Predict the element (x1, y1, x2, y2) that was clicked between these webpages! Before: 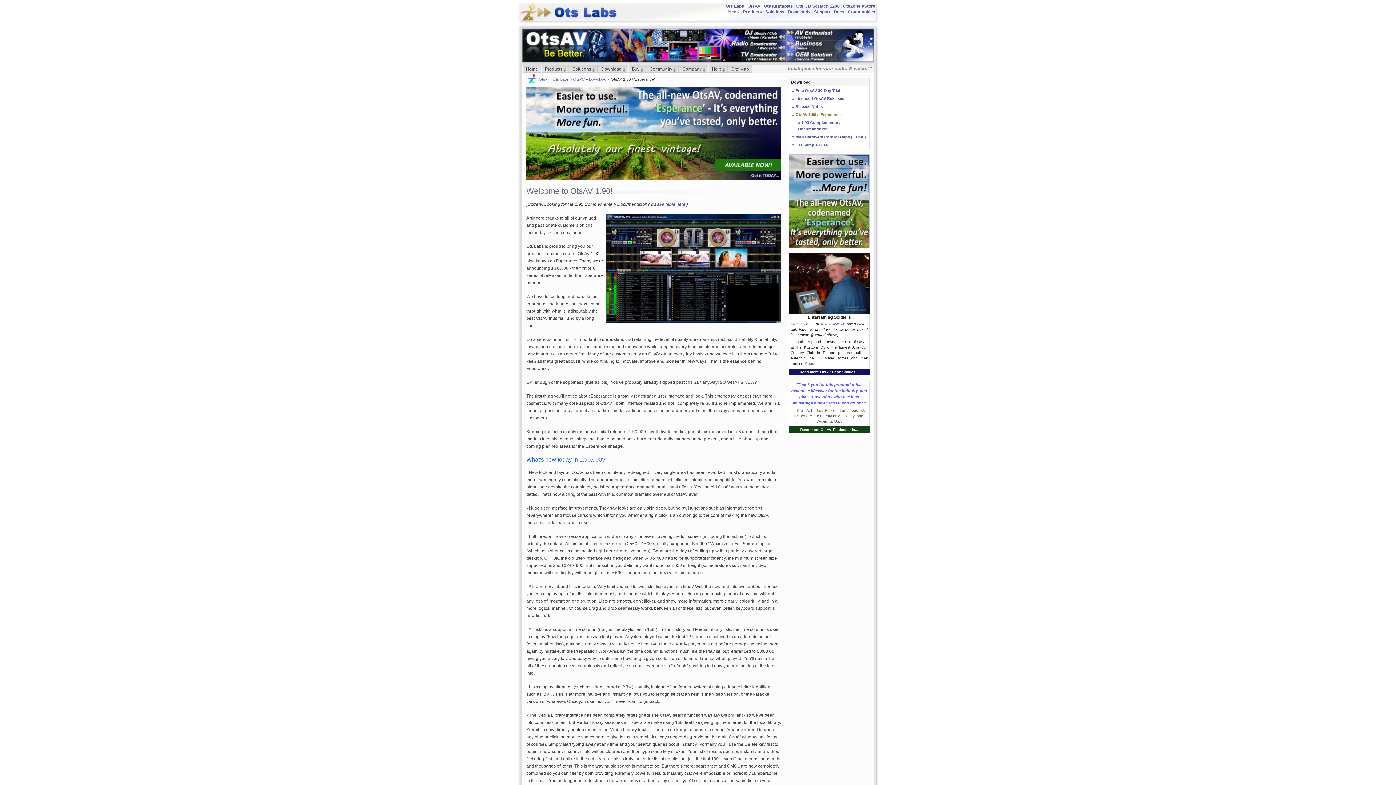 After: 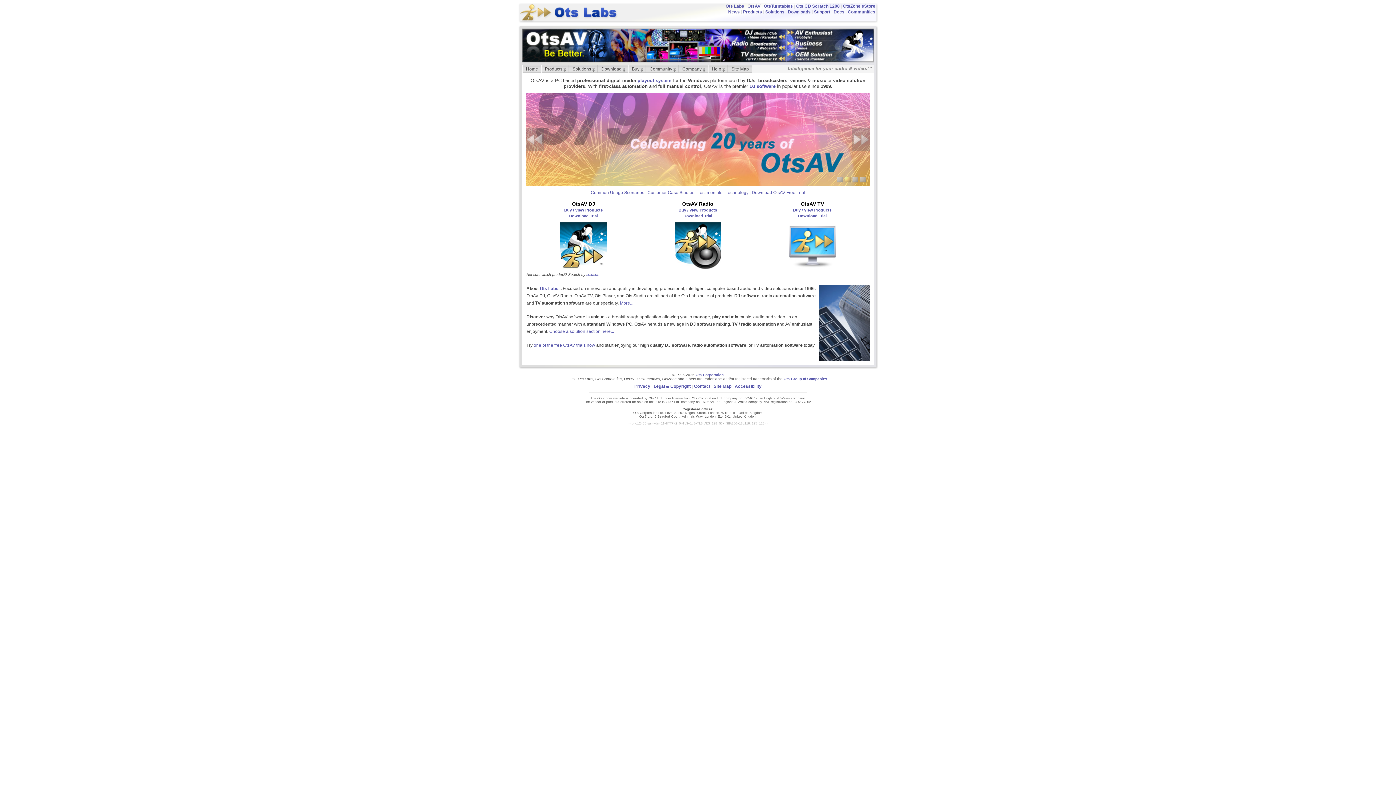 Action: bbox: (747, 3, 760, 8) label: OtsAV